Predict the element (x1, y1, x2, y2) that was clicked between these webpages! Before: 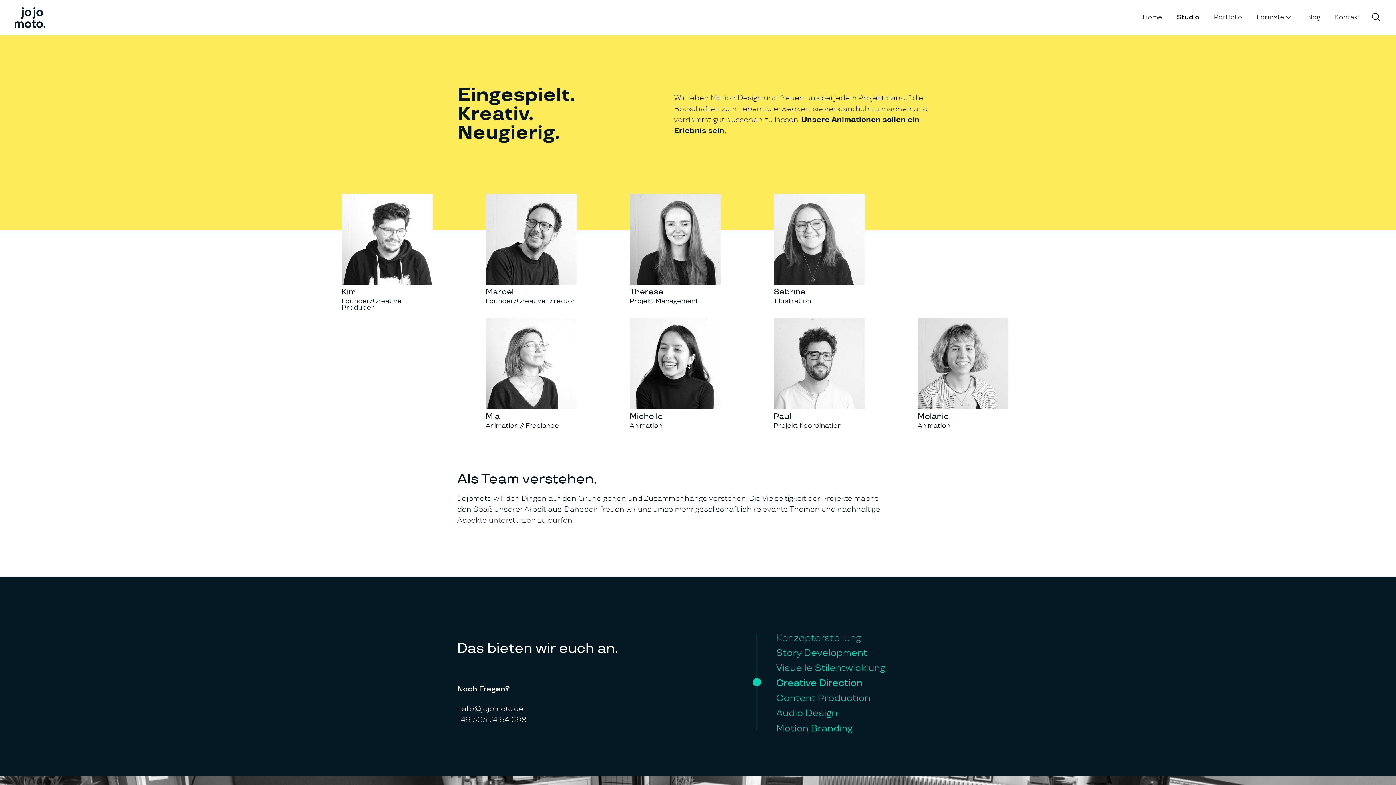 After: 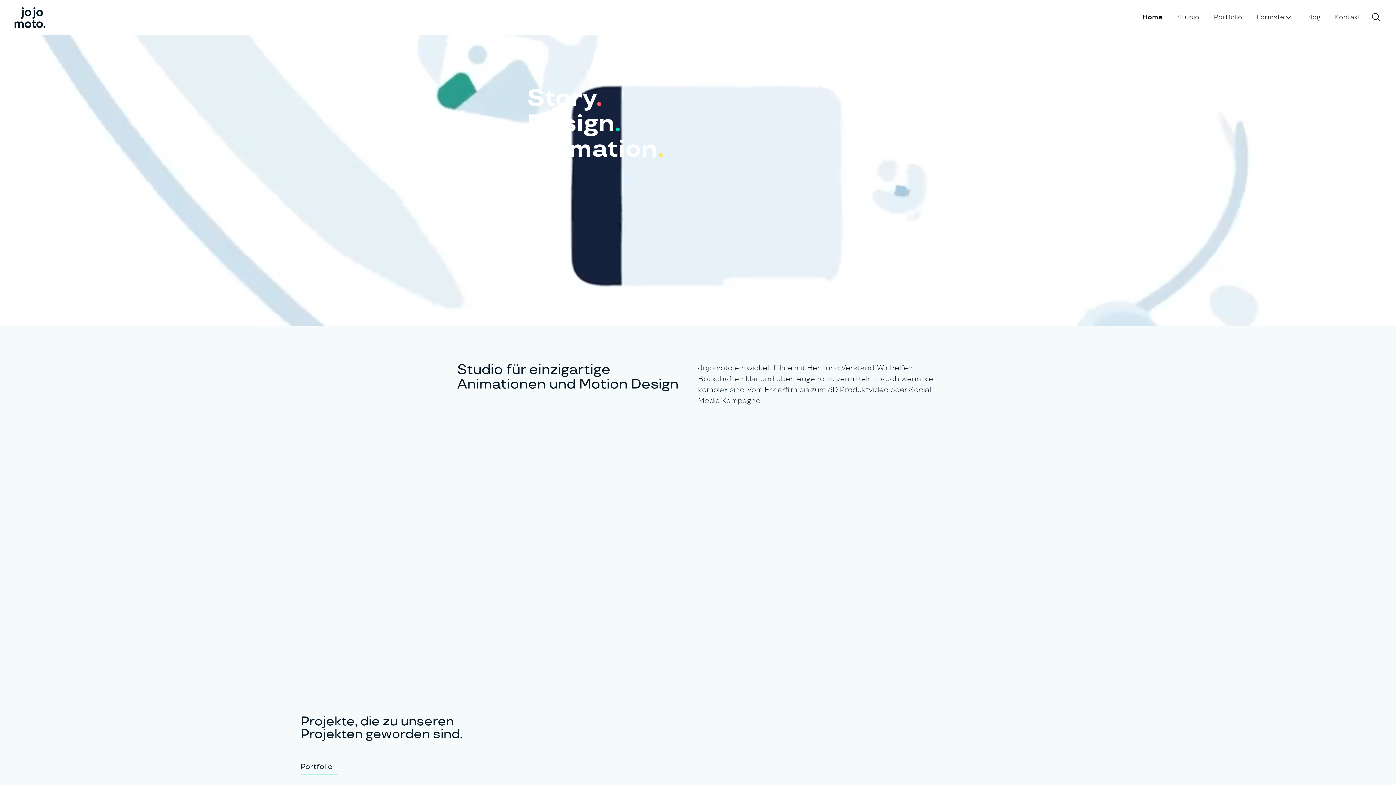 Action: label: Home bbox: (1135, 6, 1169, 28)